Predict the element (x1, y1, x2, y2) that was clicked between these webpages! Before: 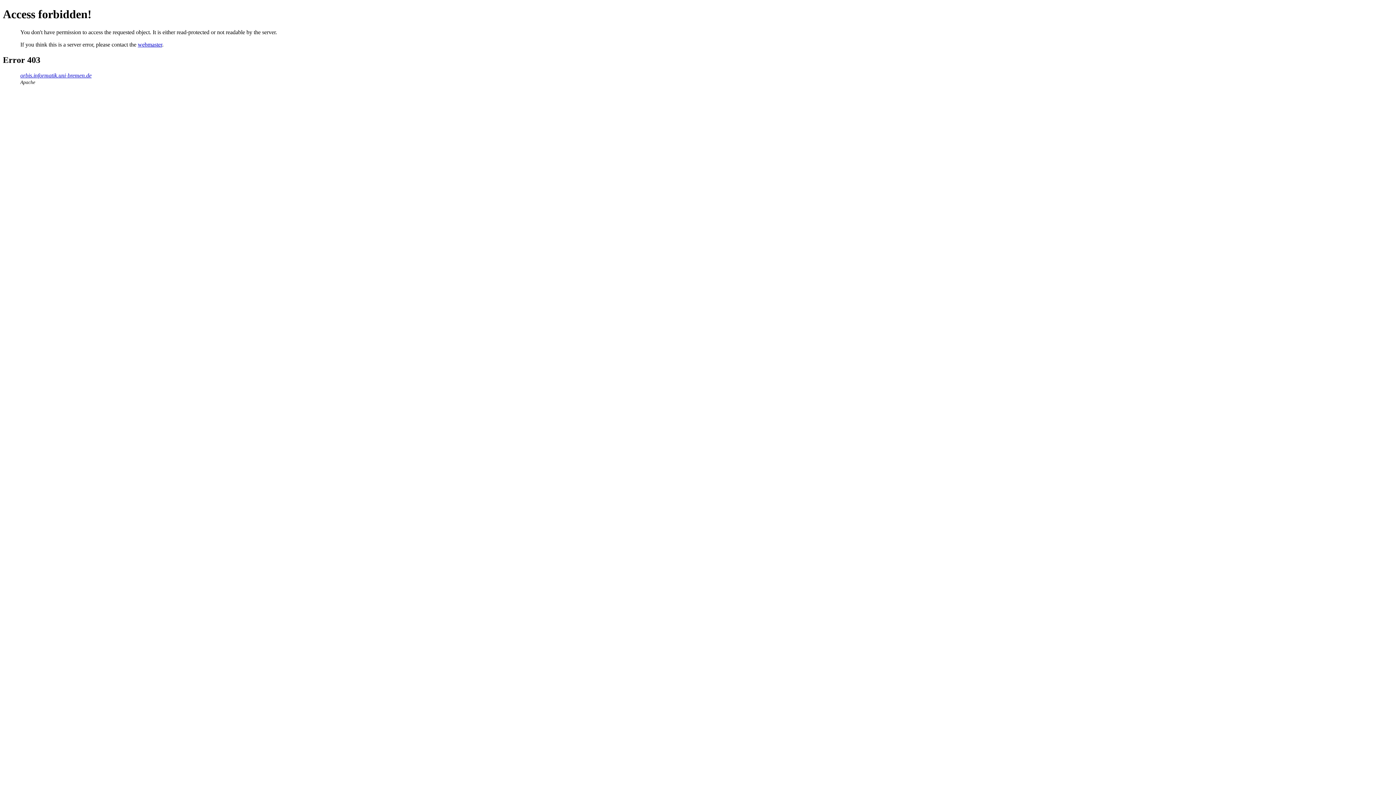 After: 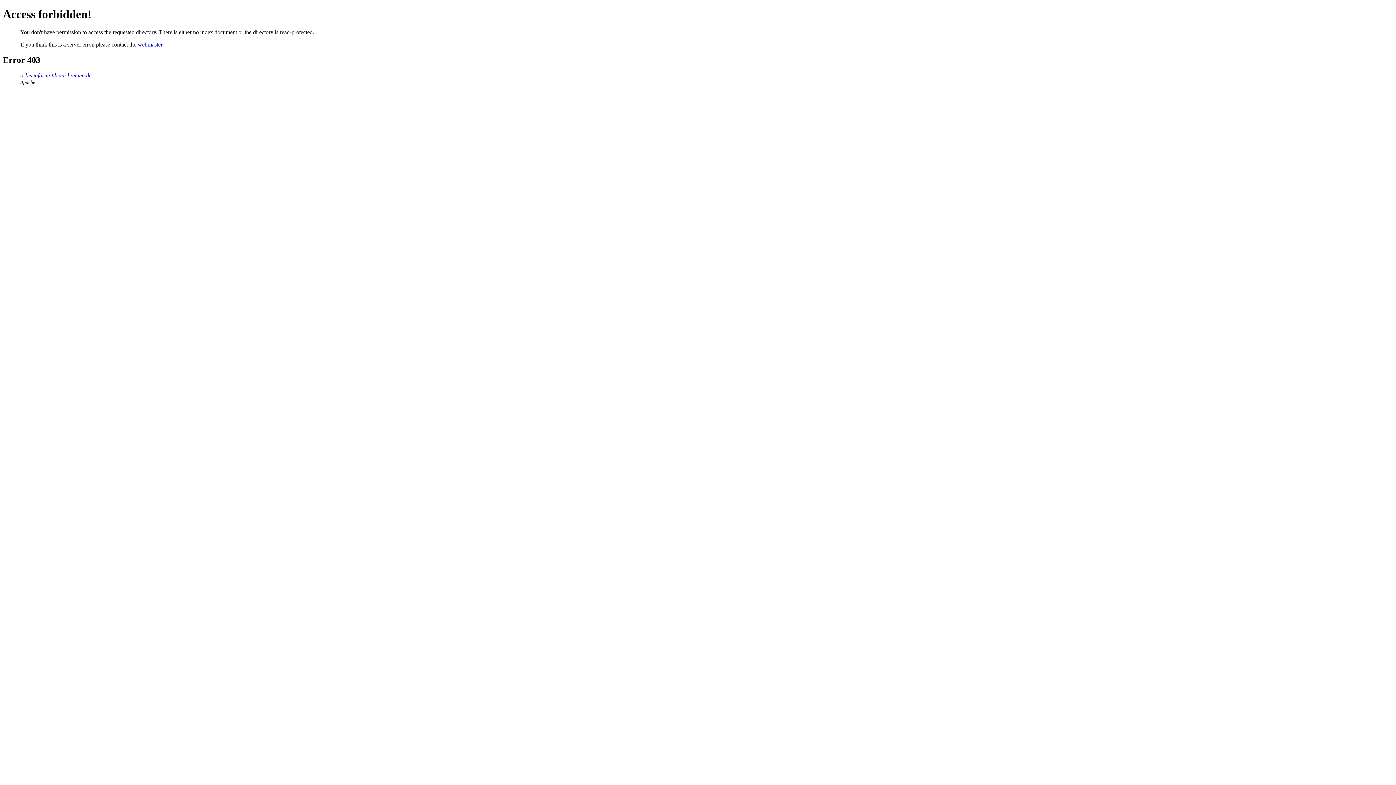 Action: label: orbis.informatik.uni-bremen.de bbox: (20, 72, 91, 78)